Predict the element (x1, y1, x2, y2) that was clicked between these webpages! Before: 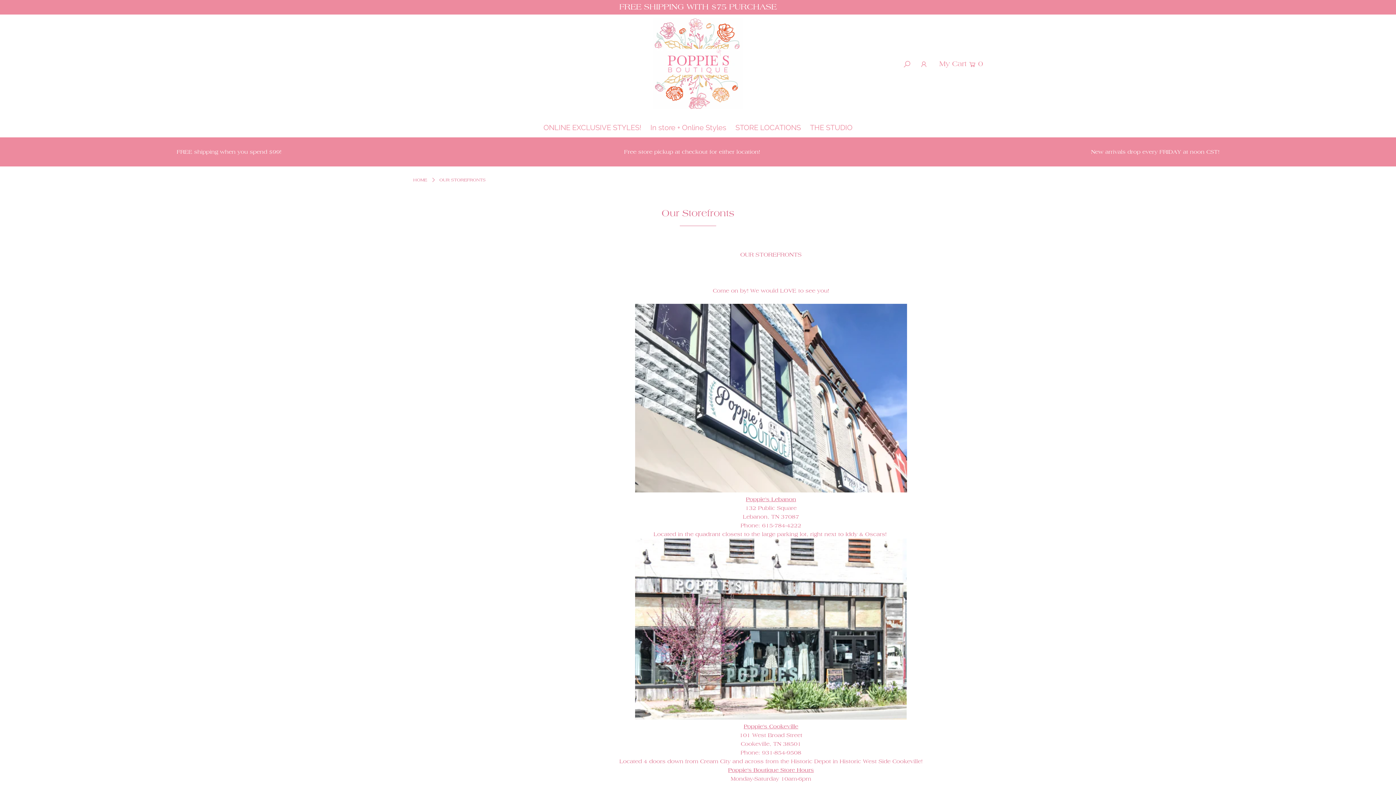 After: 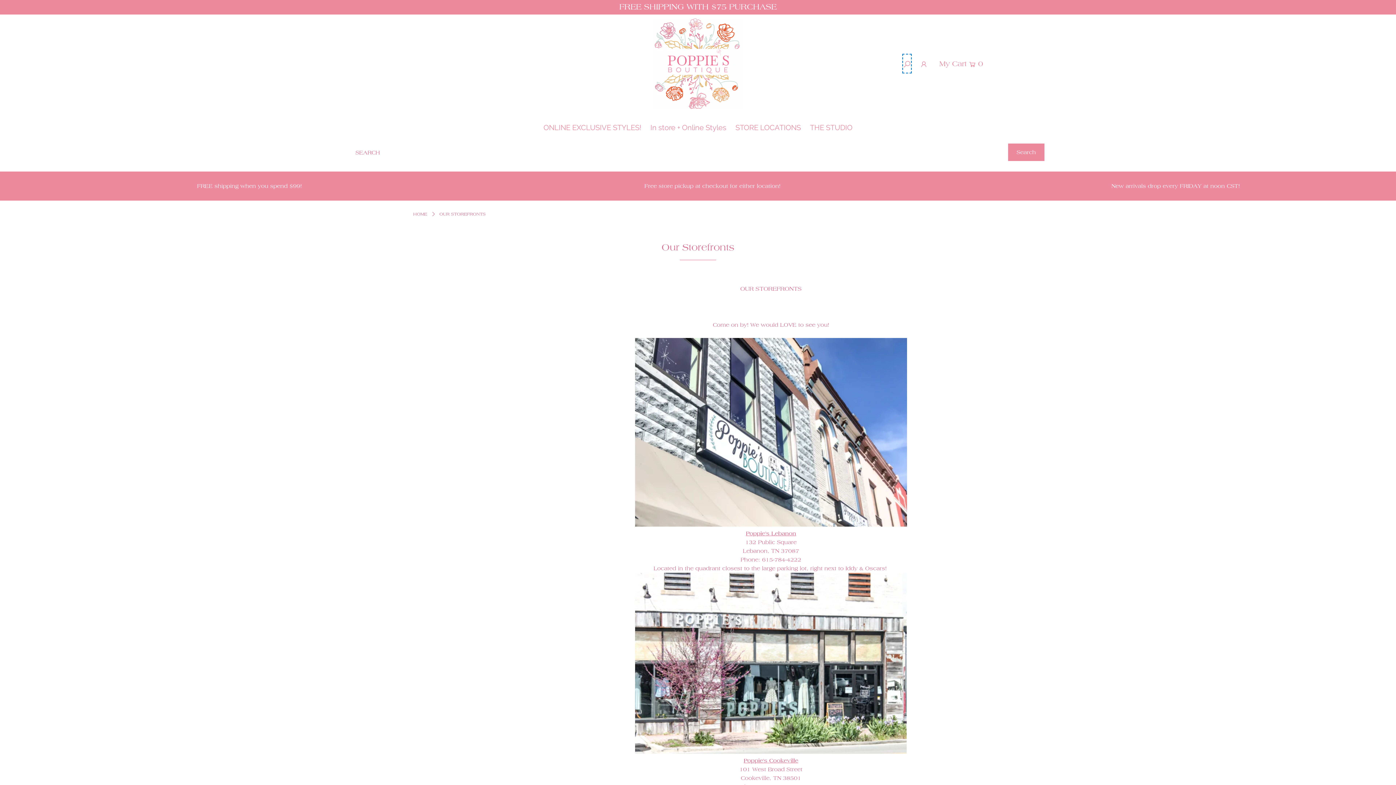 Action: bbox: (903, 54, 911, 72)